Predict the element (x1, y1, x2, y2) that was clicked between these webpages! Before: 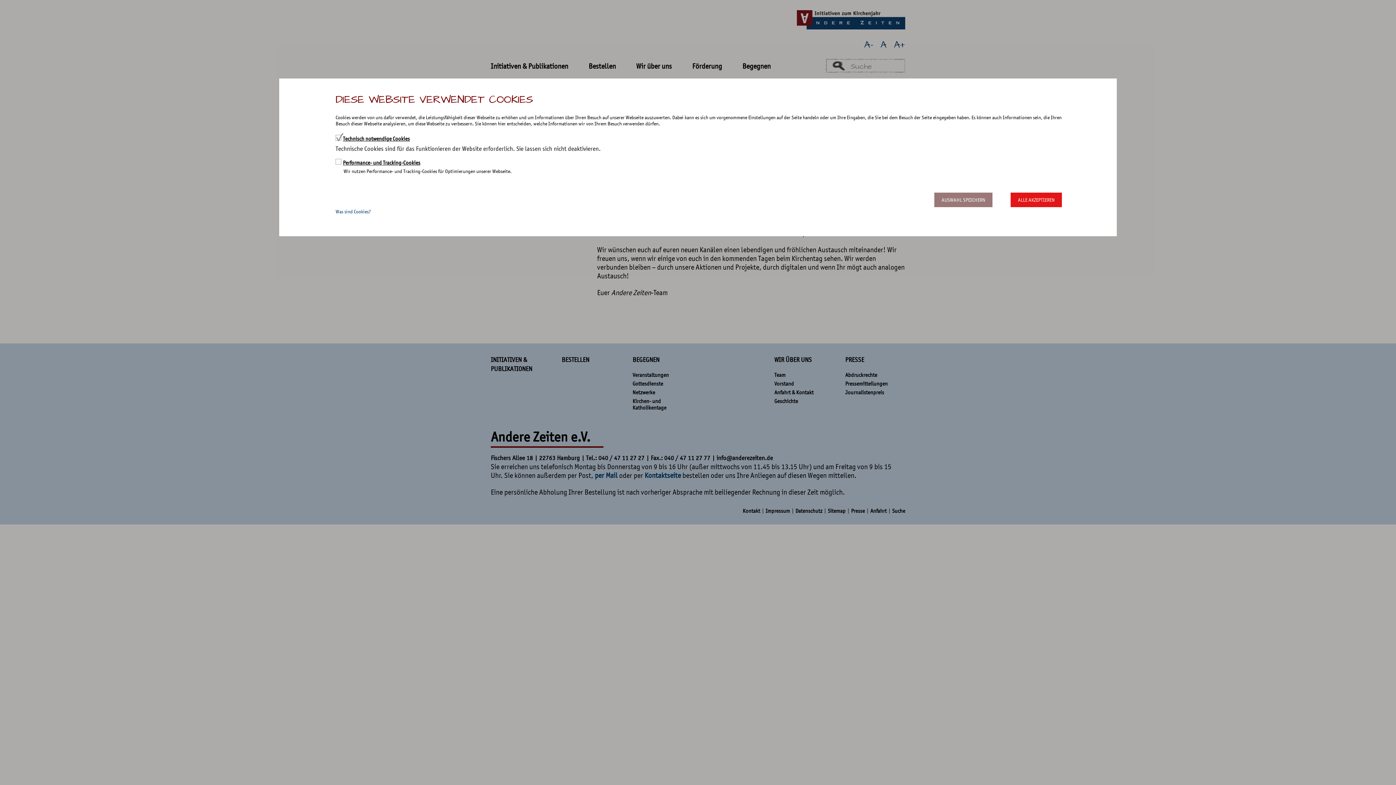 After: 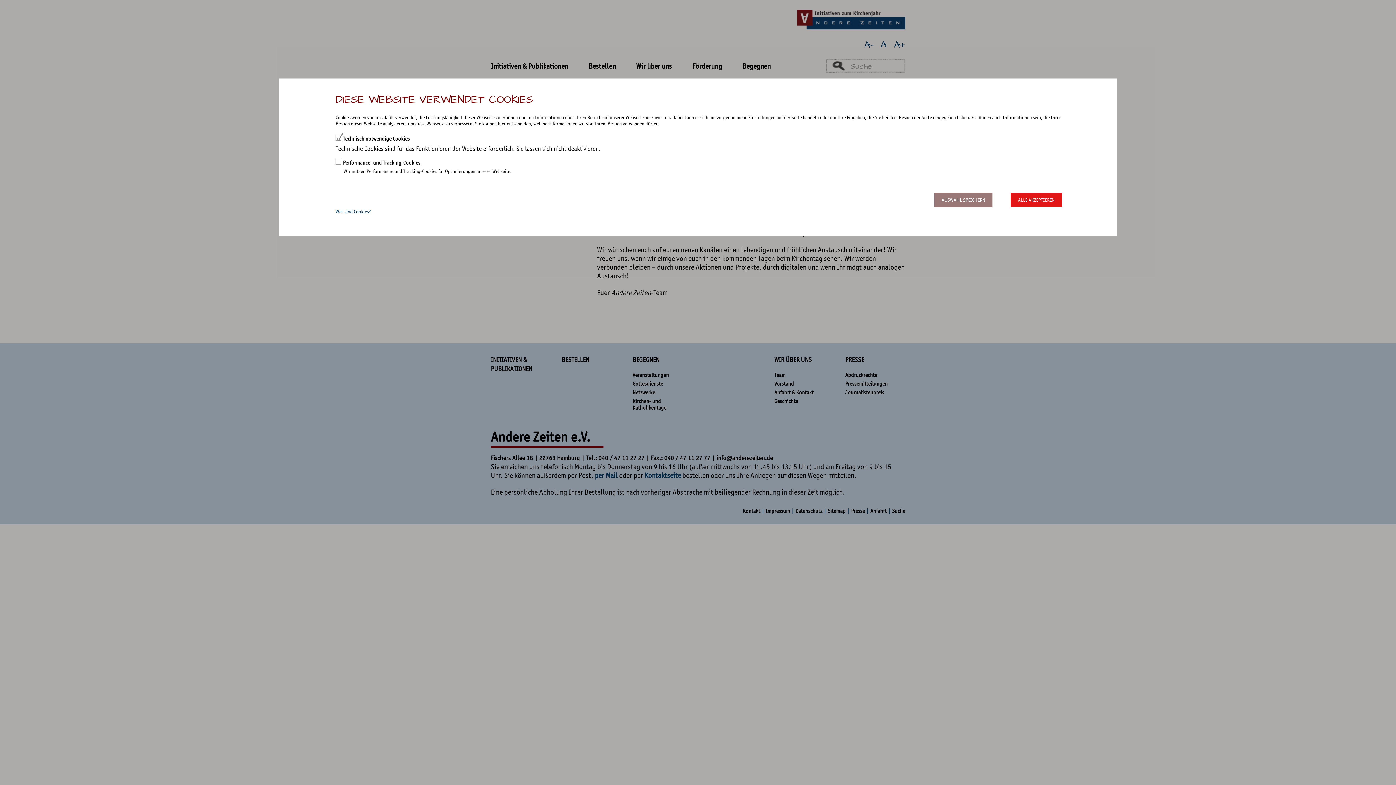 Action: bbox: (716, 454, 773, 461) label: info@anderezeiten.de